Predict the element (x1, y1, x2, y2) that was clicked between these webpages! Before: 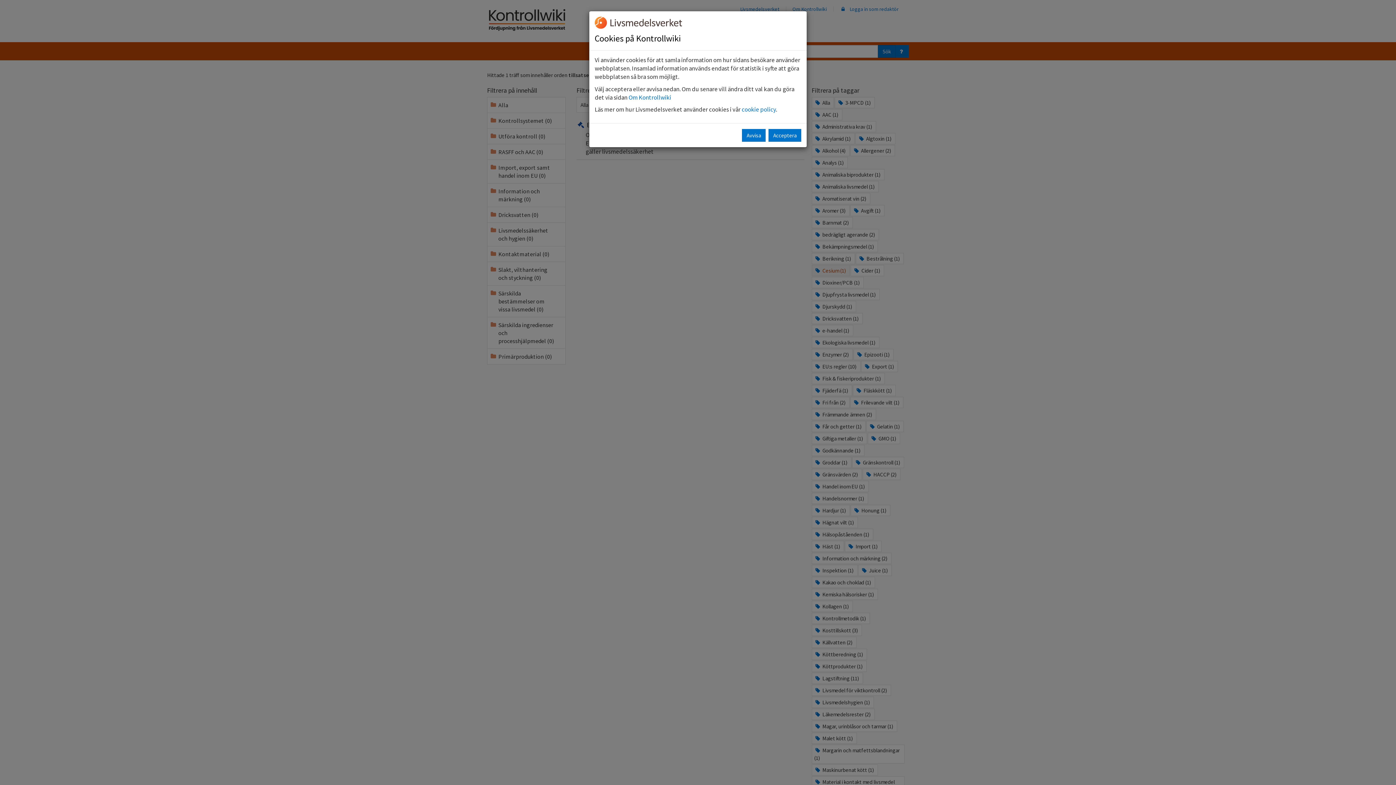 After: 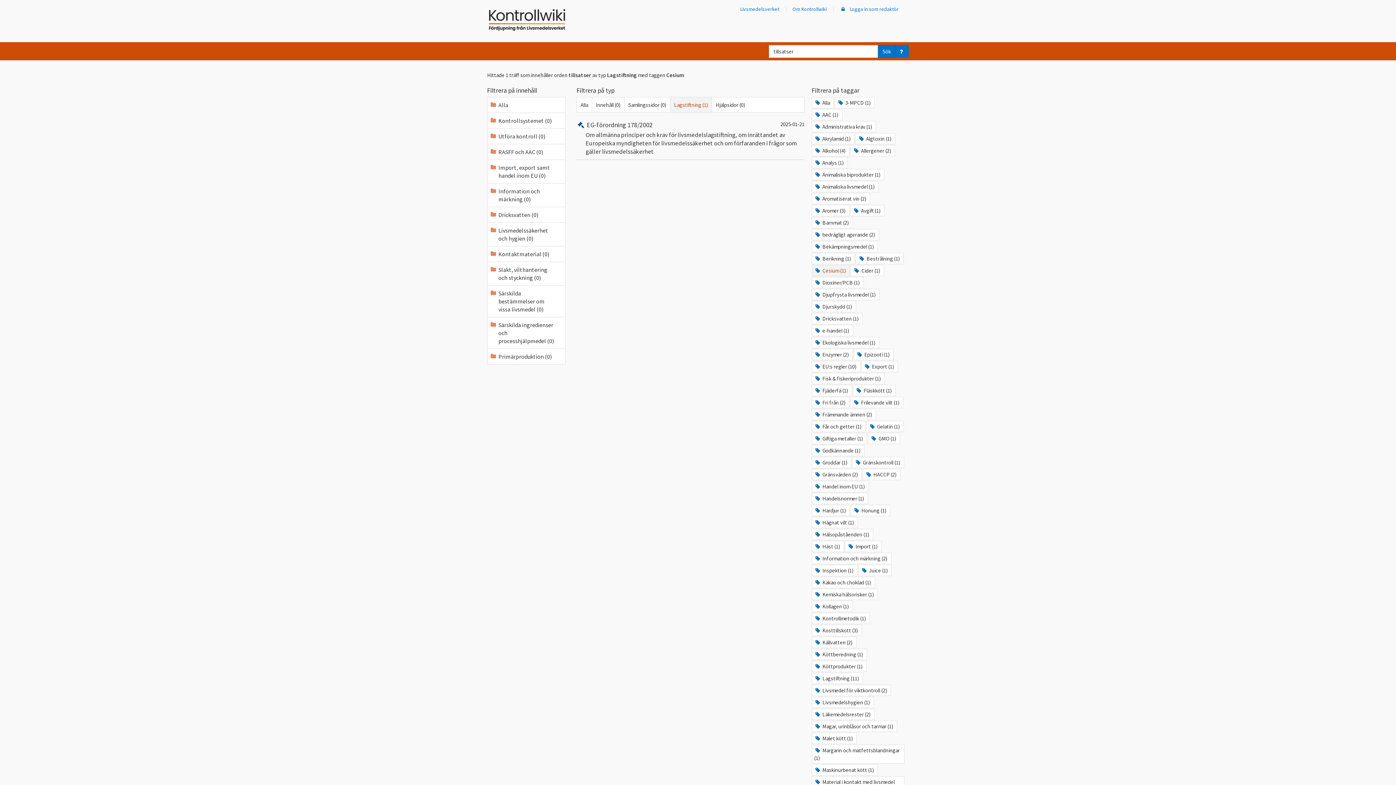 Action: label: Acceptera bbox: (768, 129, 801, 141)